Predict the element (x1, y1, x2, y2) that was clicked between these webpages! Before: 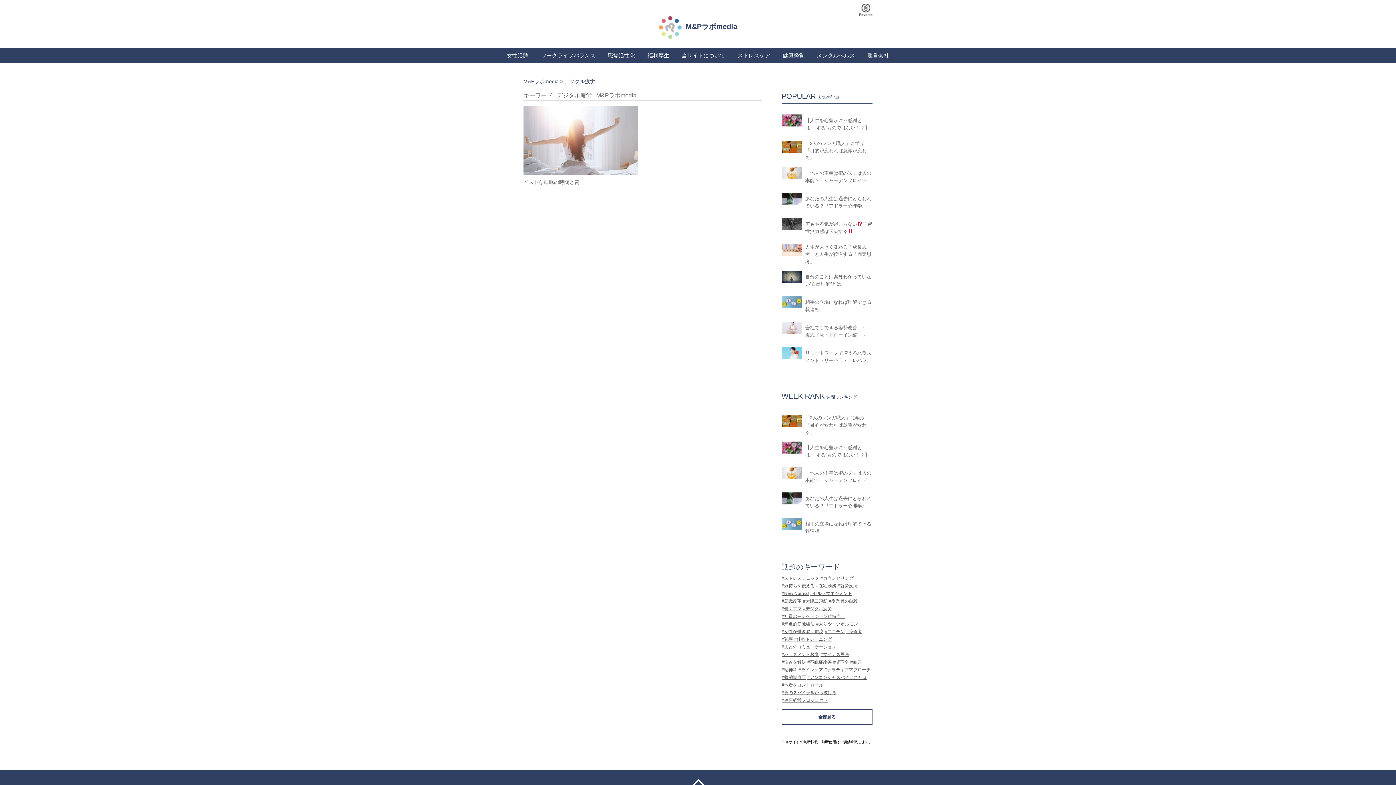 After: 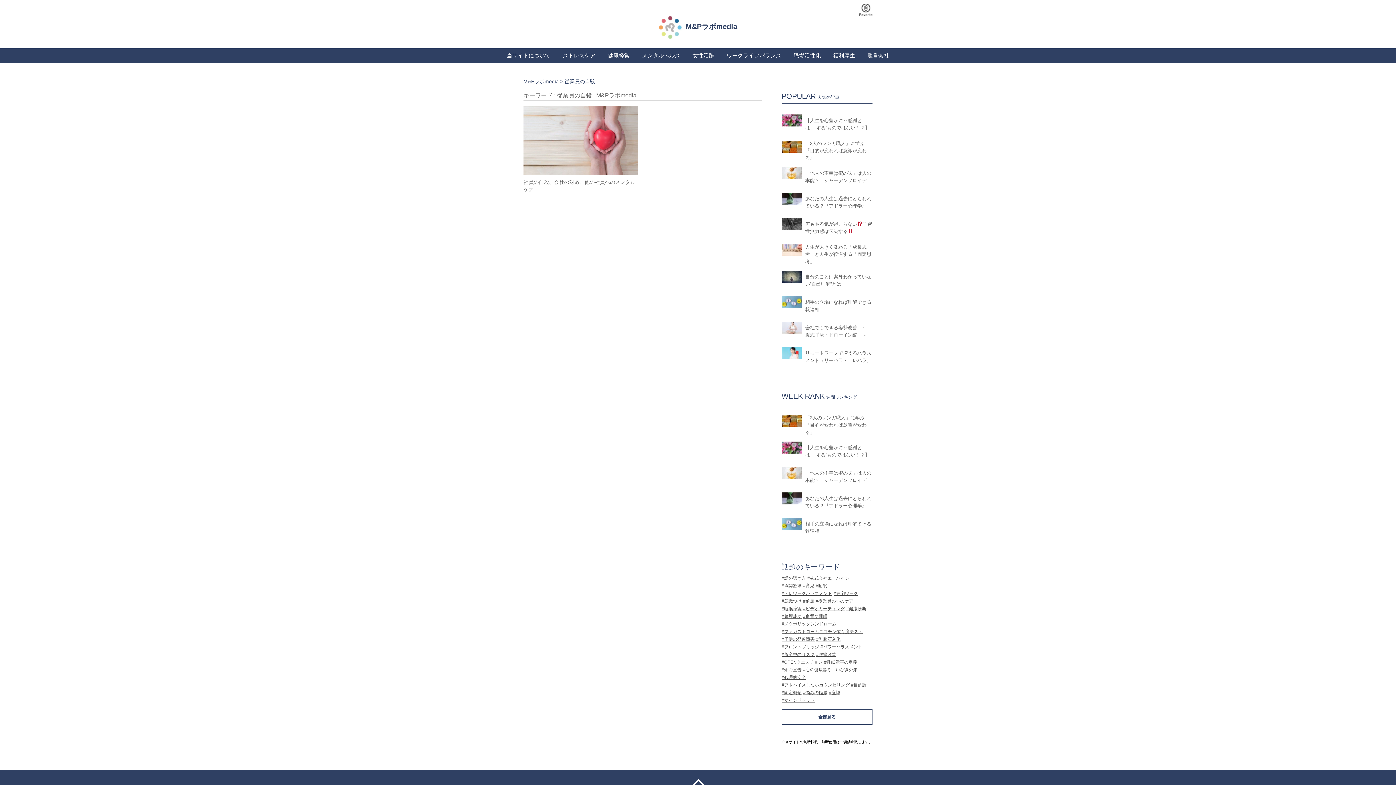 Action: bbox: (829, 598, 857, 604) label: #従業員の自殺